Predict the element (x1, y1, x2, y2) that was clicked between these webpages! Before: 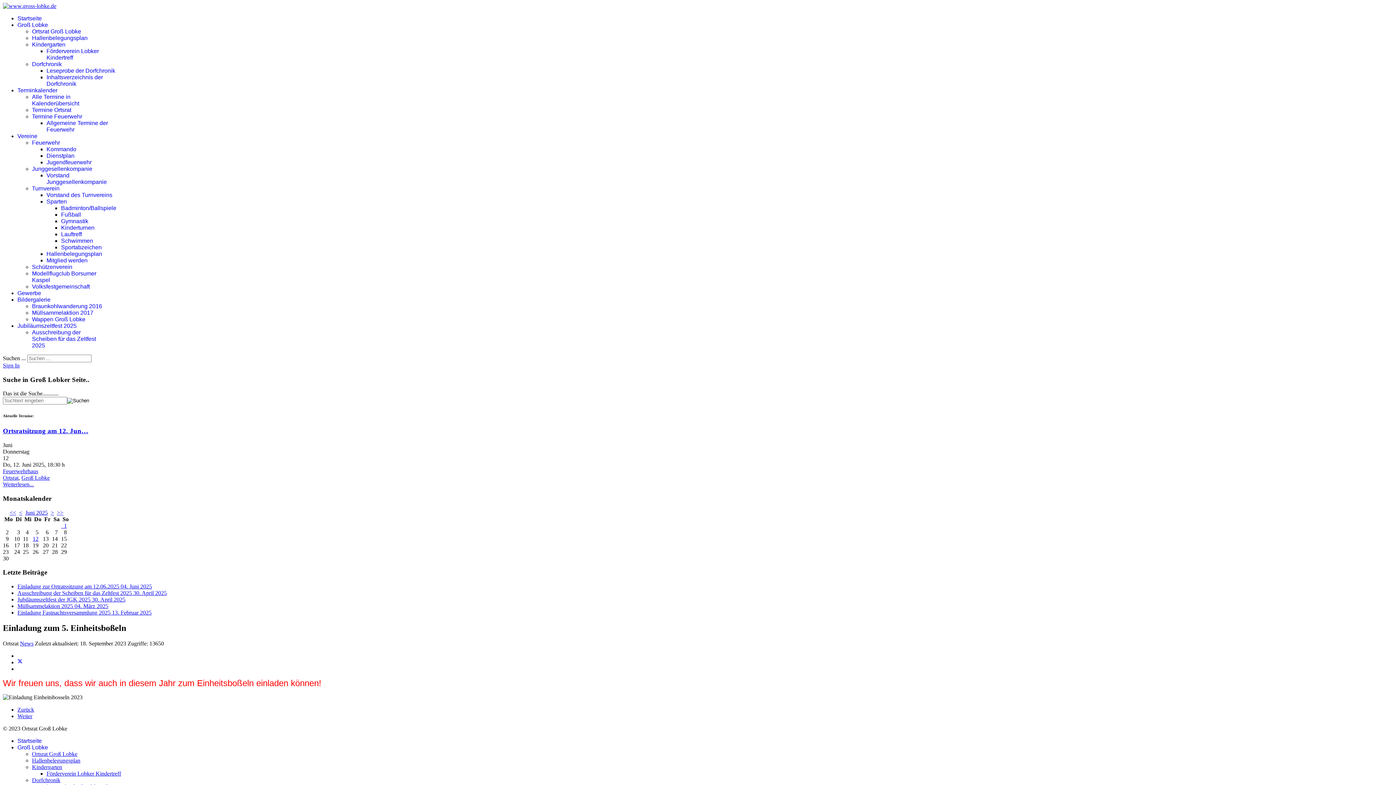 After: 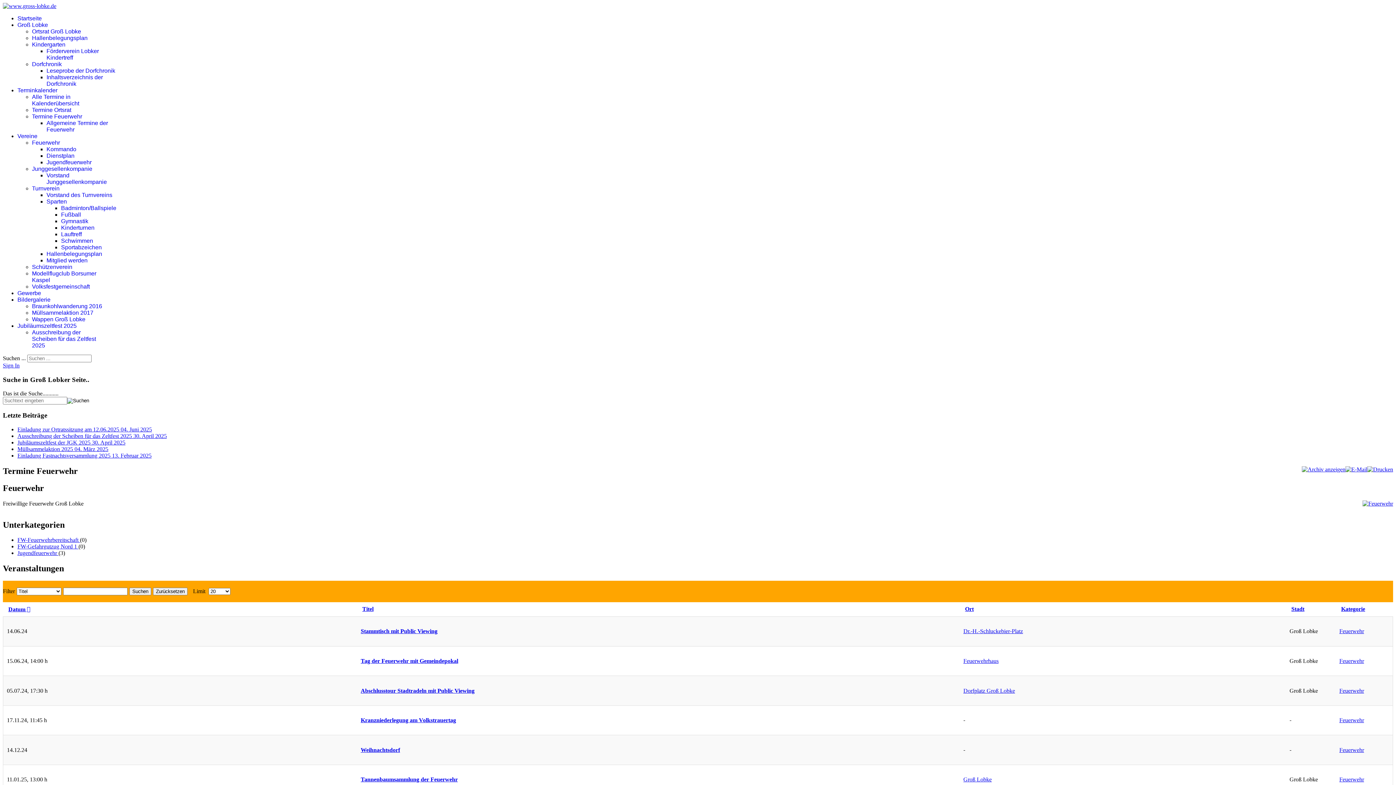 Action: bbox: (32, 113, 82, 119) label: Termine Feuerwehr